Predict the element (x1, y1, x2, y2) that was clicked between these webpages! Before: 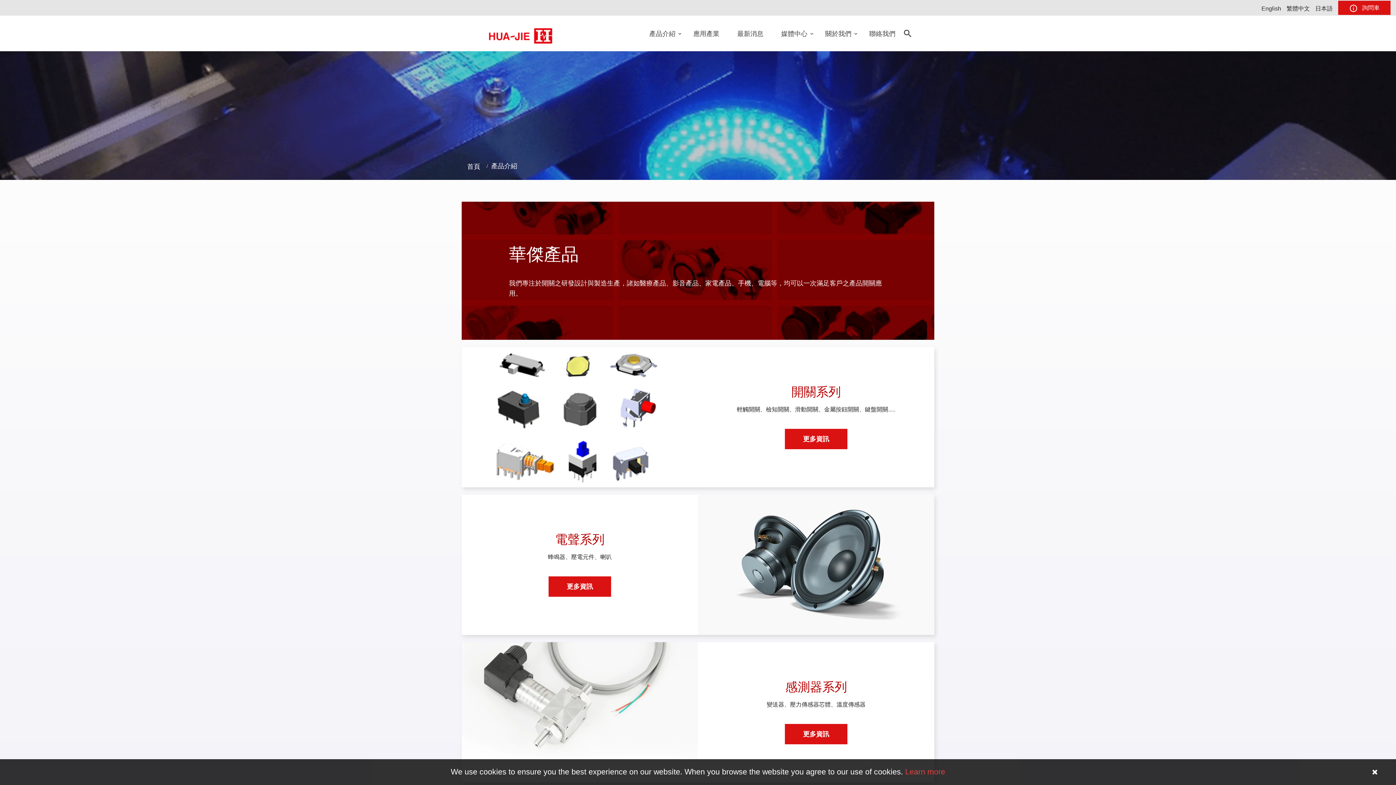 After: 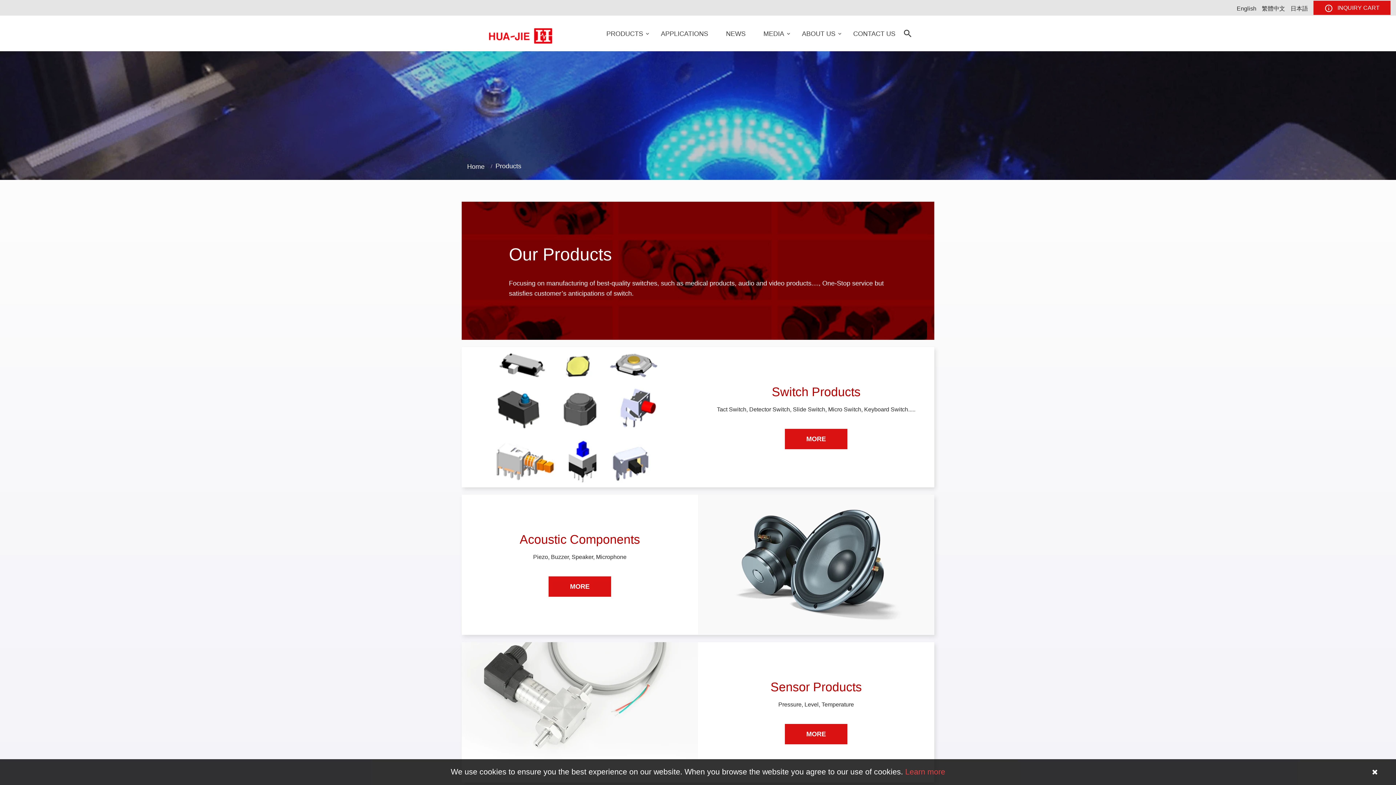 Action: label: English bbox: (1261, 3, 1281, 13)